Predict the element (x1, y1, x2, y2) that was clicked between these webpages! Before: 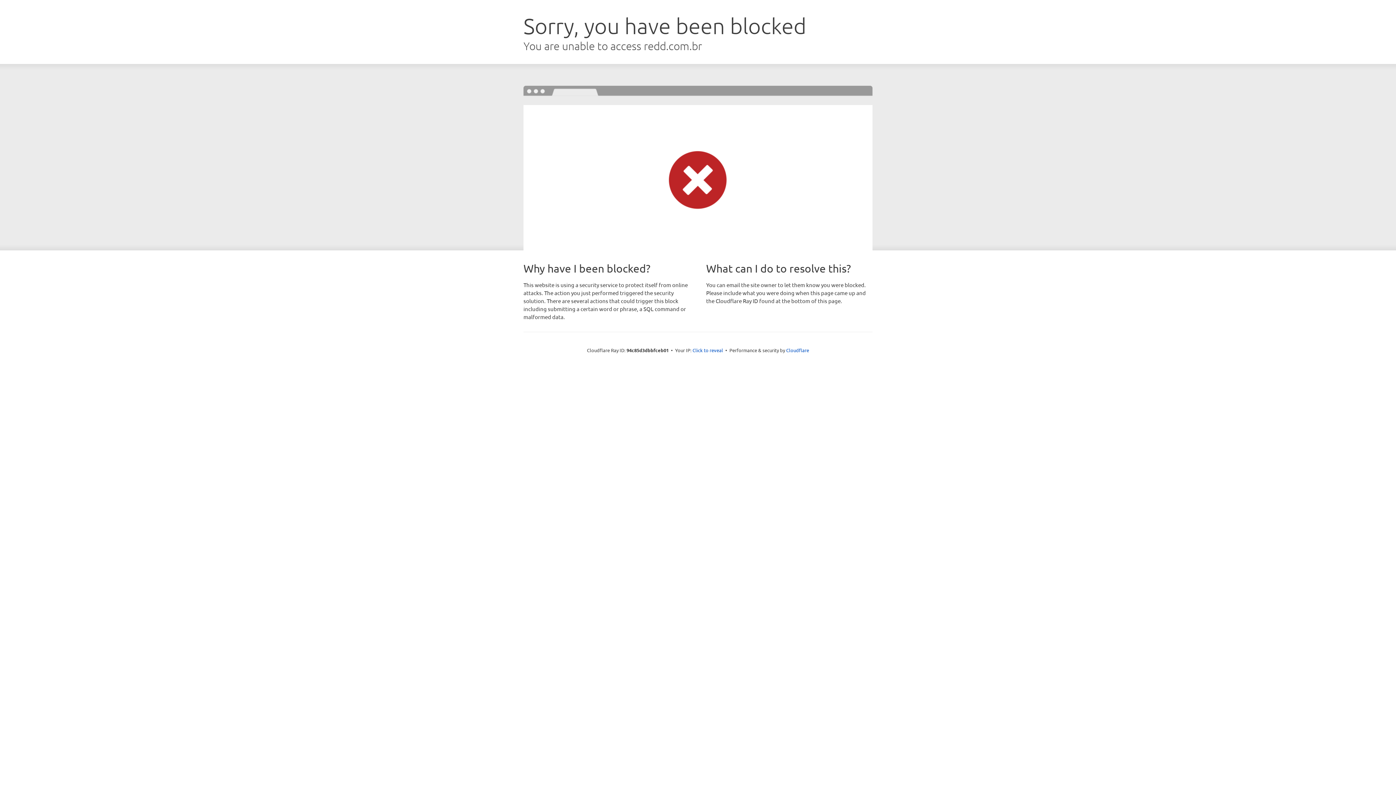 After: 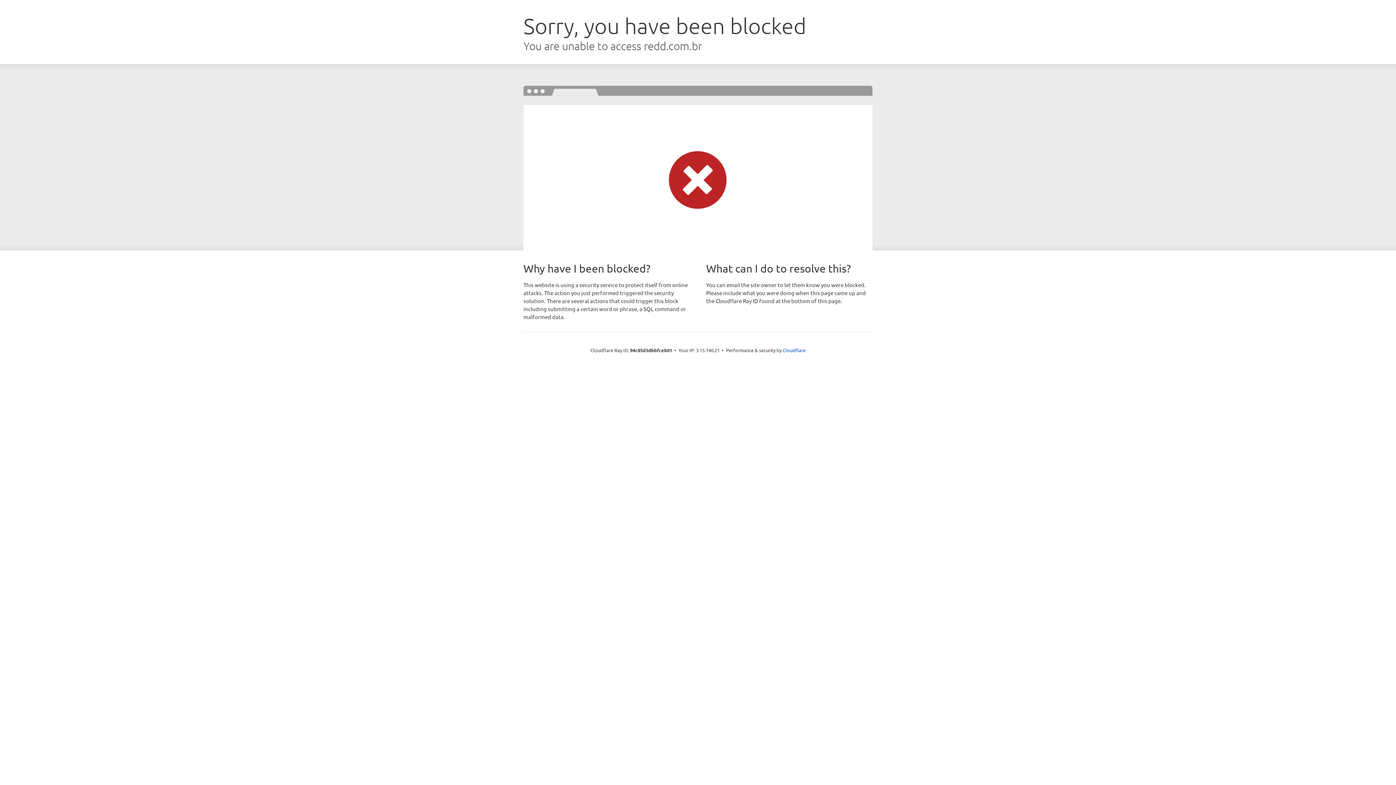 Action: label: Click to reveal bbox: (692, 346, 723, 353)